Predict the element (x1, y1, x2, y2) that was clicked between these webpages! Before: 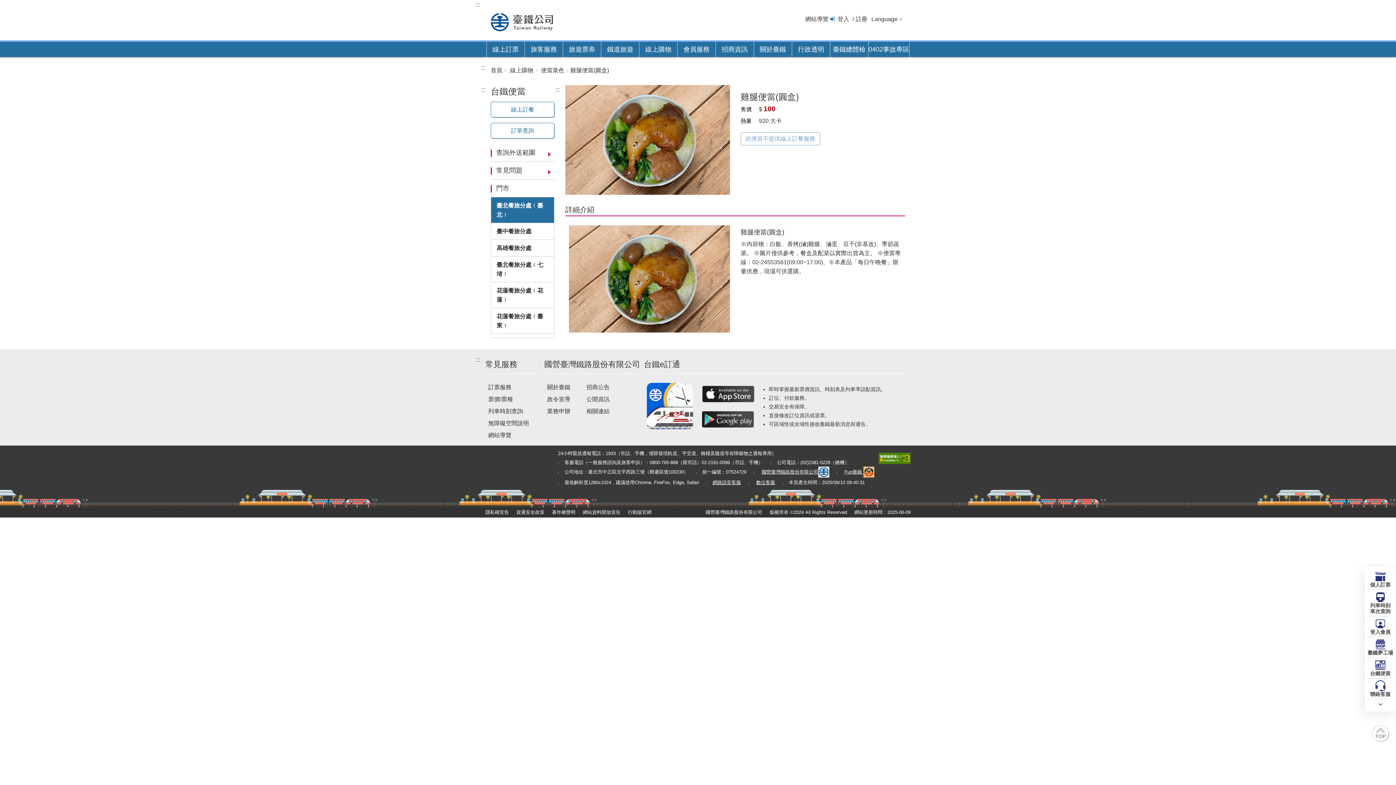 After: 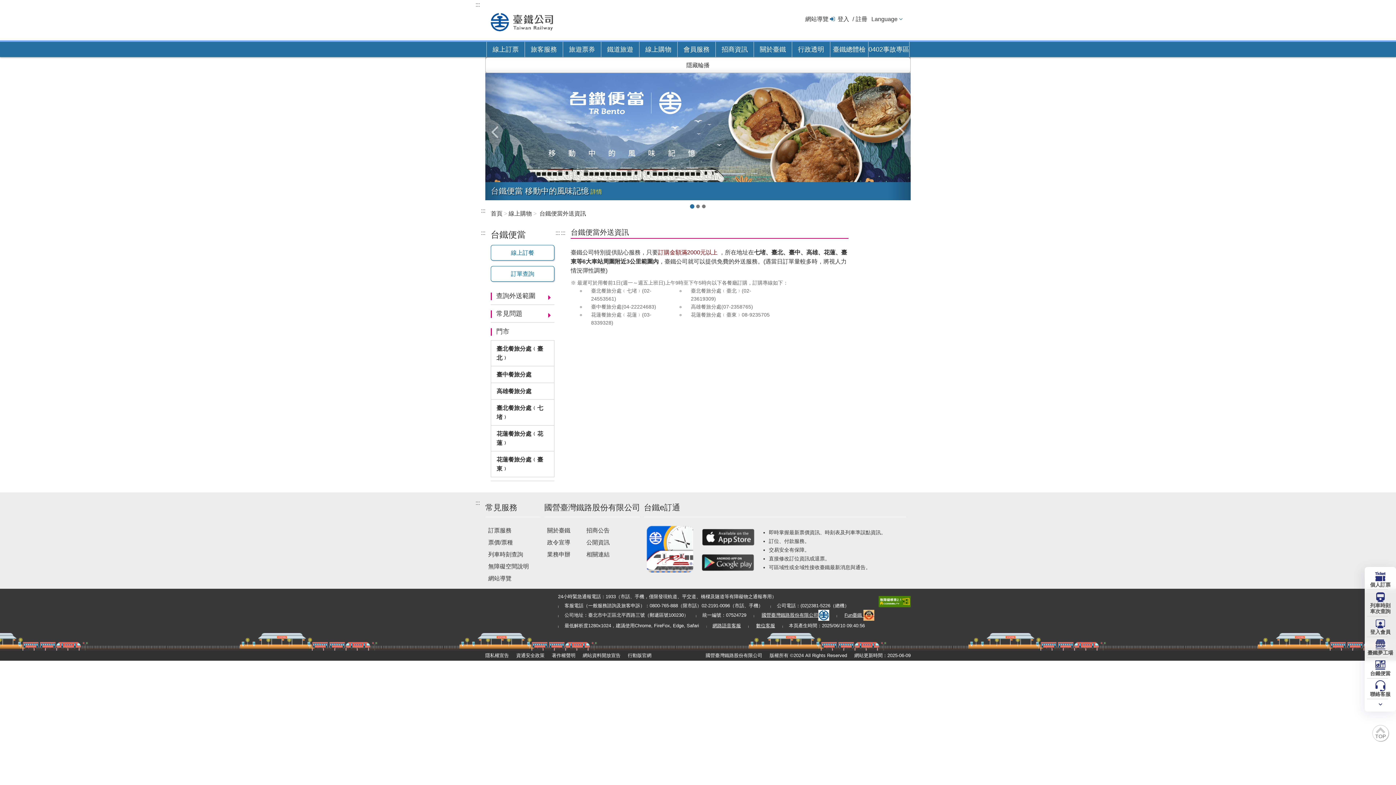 Action: bbox: (496, 147, 554, 157) label: 查詢外送範圍